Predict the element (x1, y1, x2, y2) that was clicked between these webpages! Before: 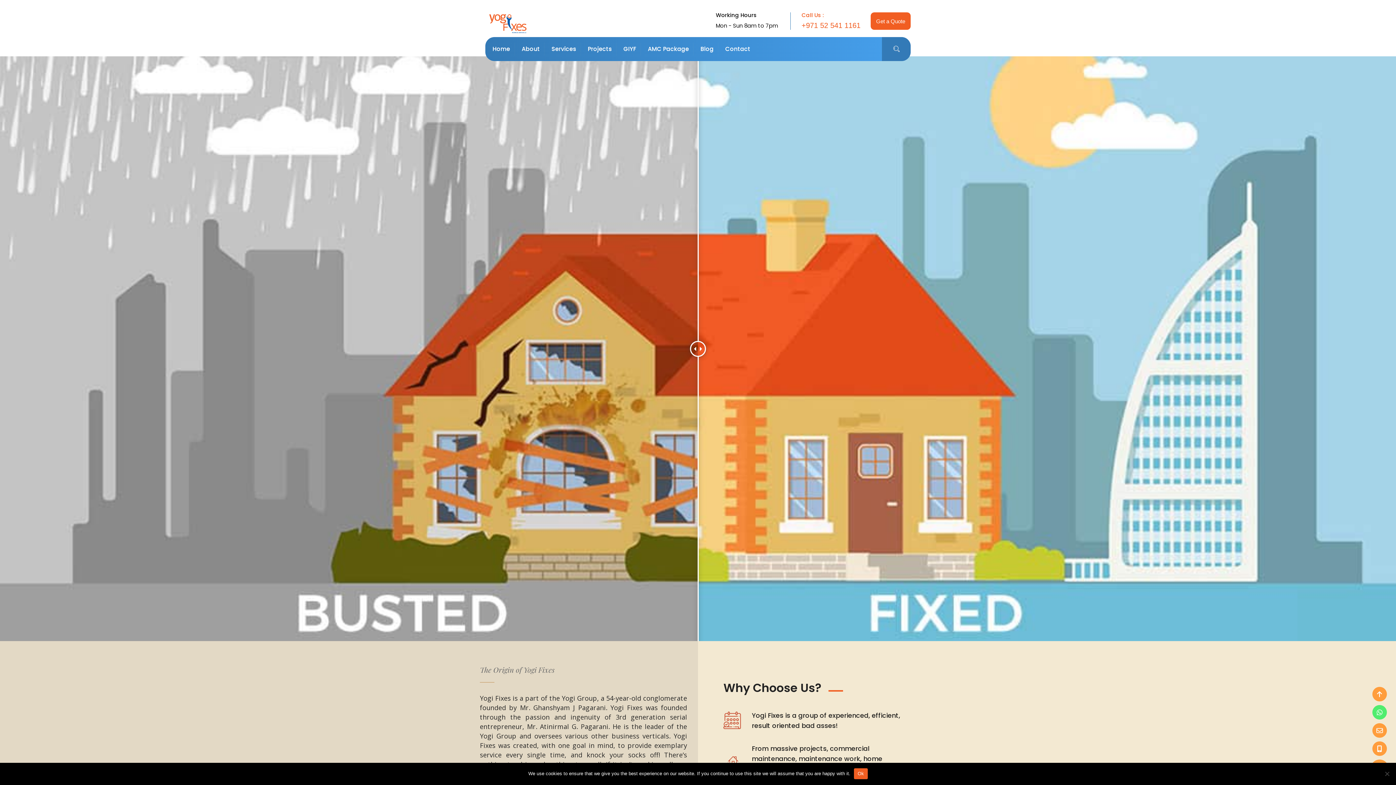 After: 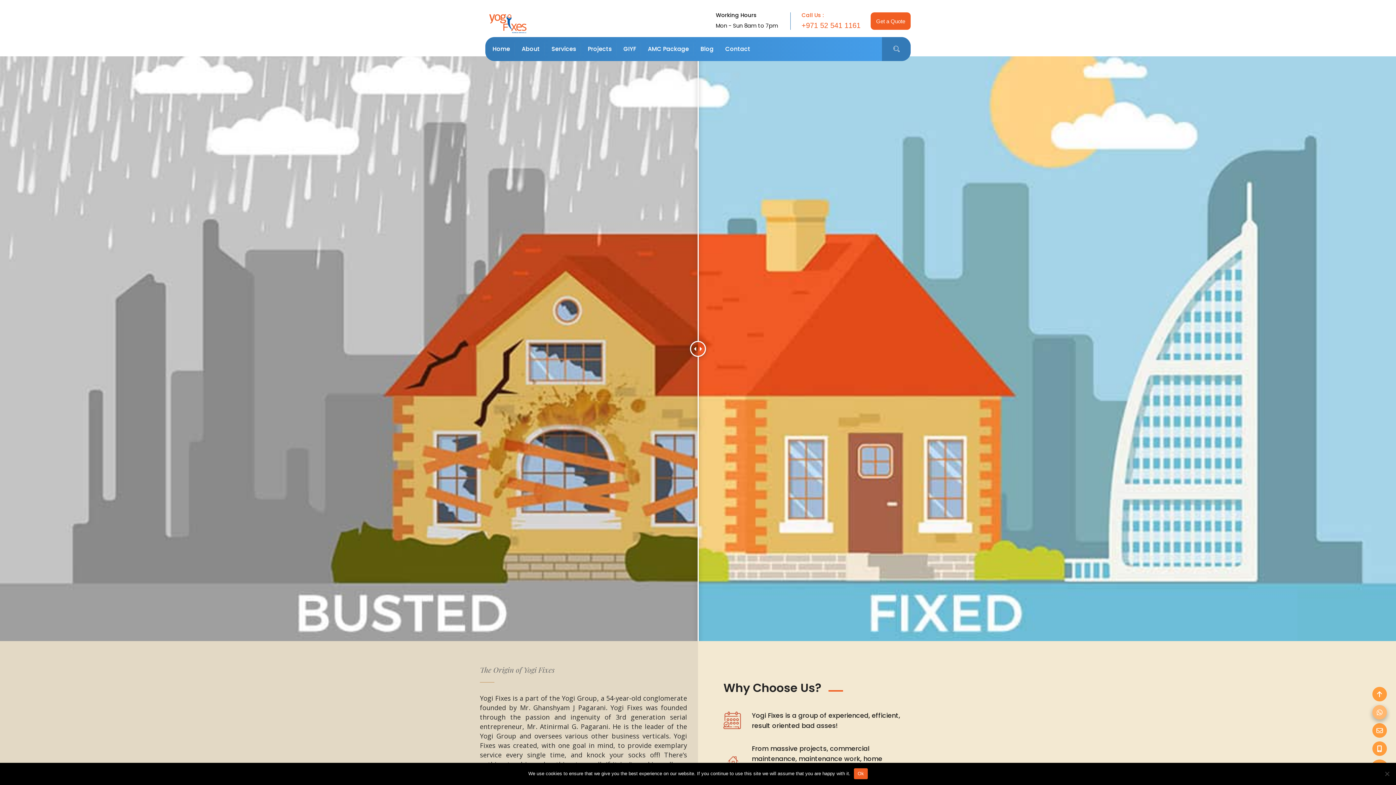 Action: bbox: (1372, 705, 1387, 720)